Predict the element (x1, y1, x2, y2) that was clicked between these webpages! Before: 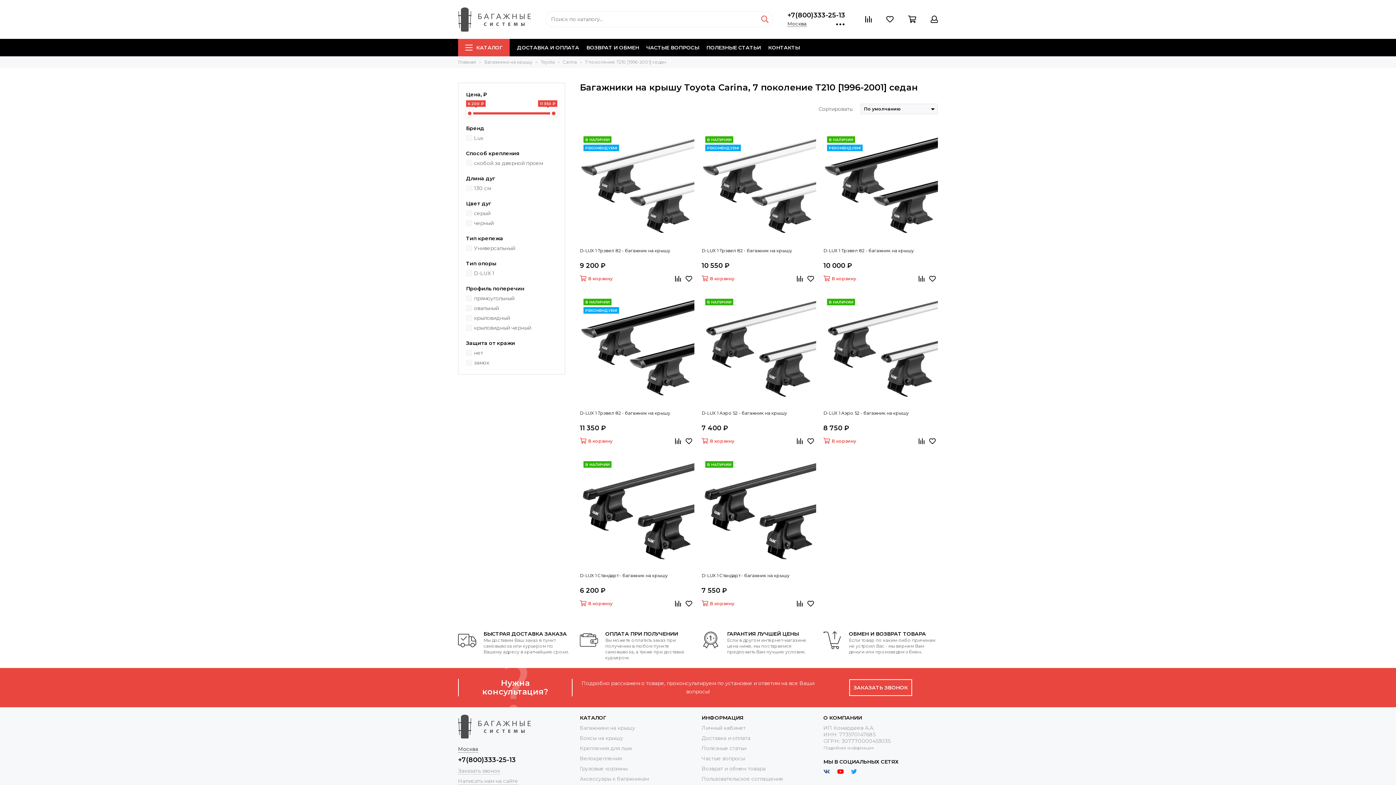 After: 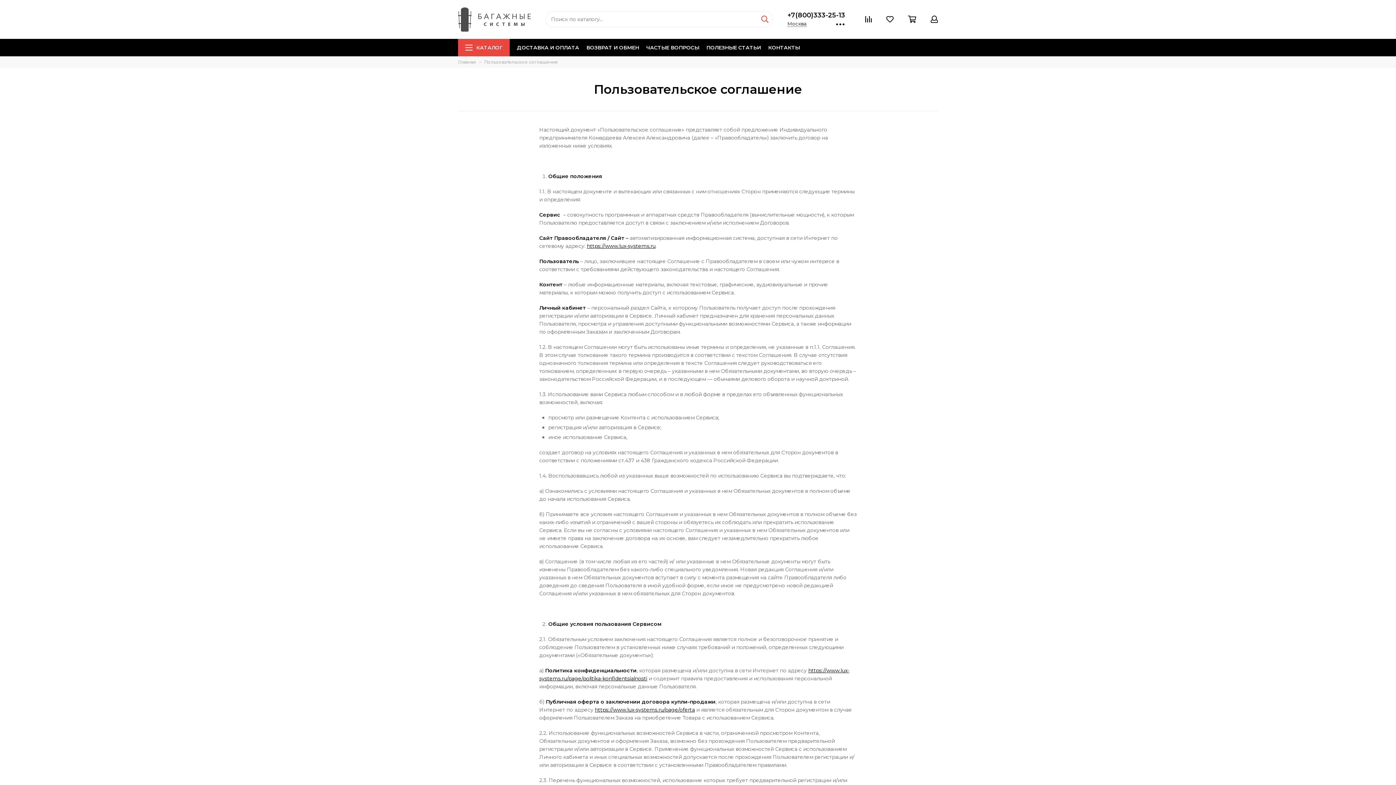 Action: bbox: (701, 775, 783, 782) label: Пользовательское соглашение